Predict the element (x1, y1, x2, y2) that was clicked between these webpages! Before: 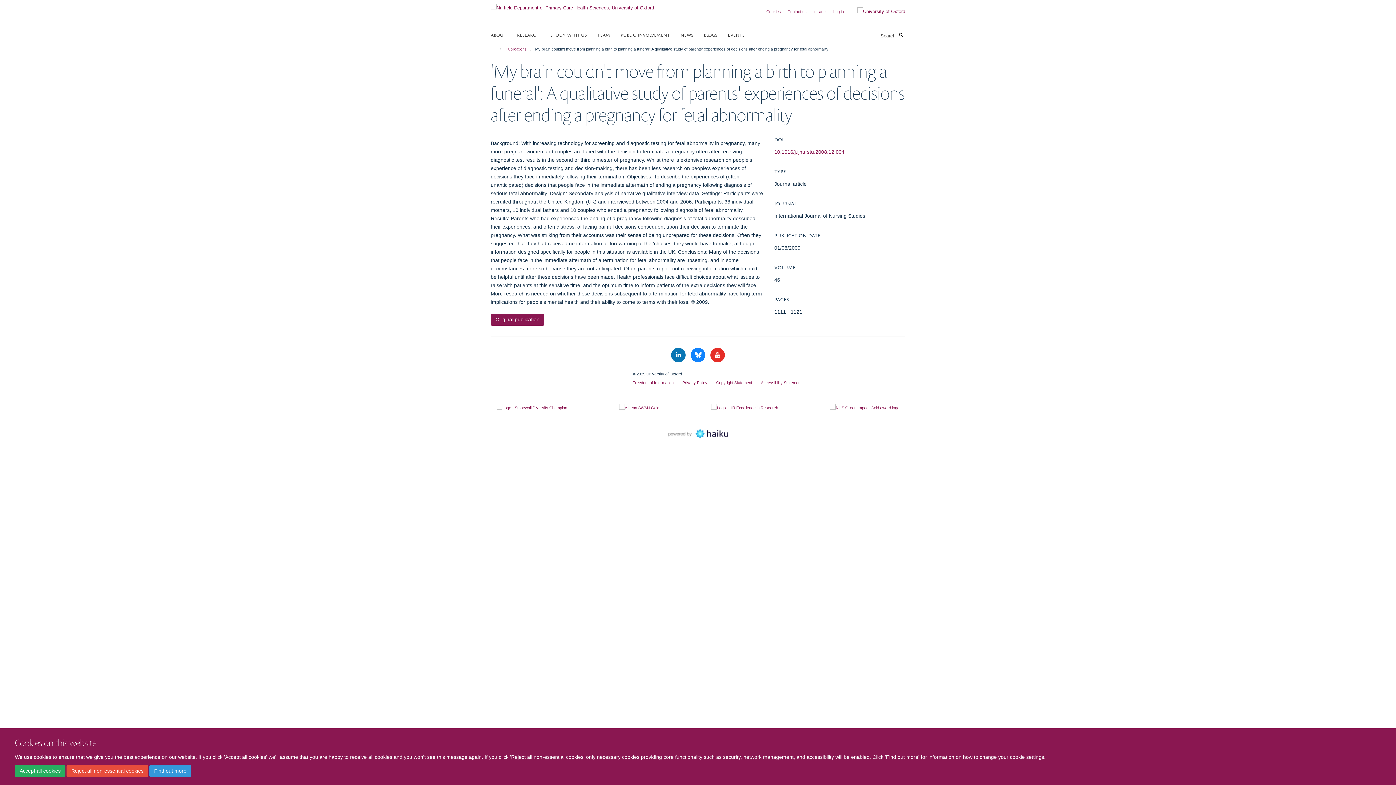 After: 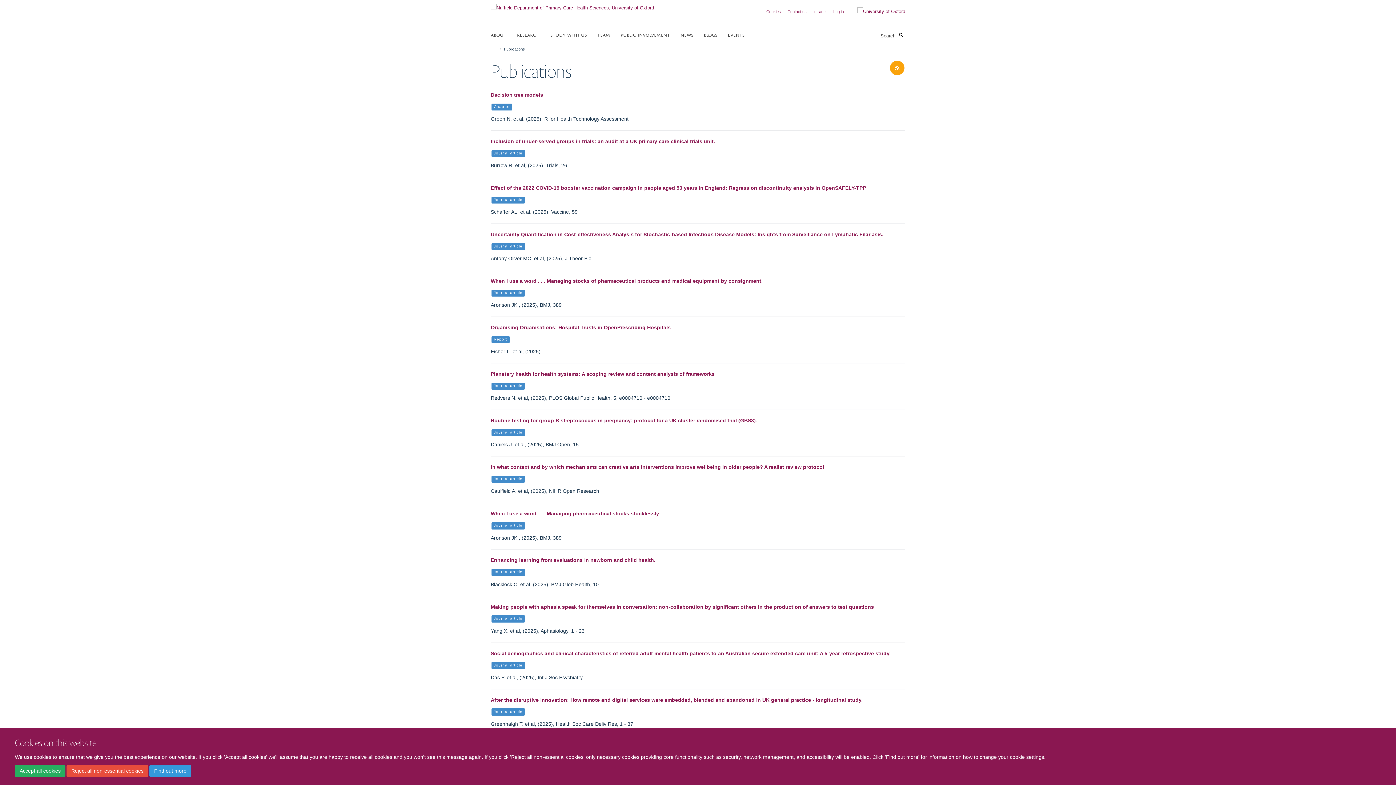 Action: bbox: (504, 45, 528, 53) label: Publications